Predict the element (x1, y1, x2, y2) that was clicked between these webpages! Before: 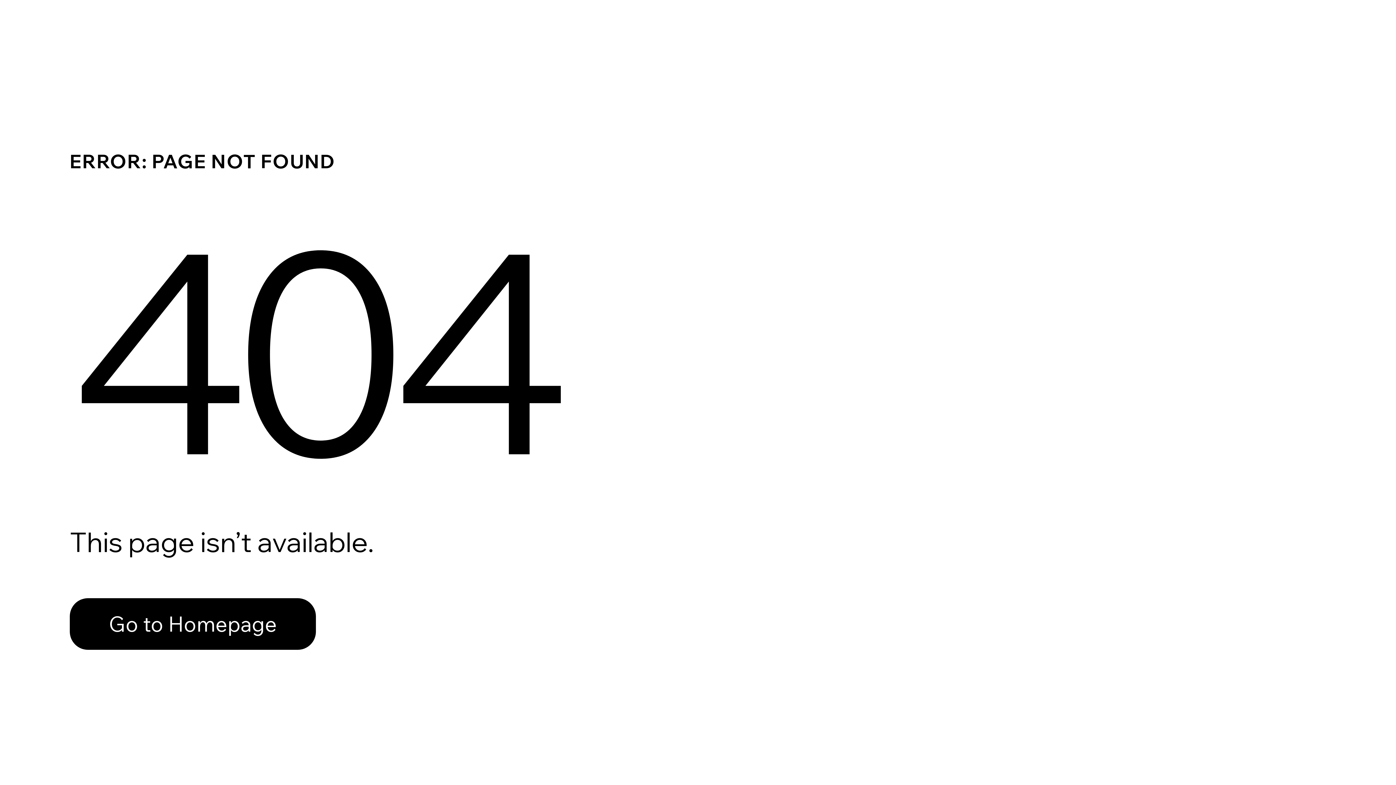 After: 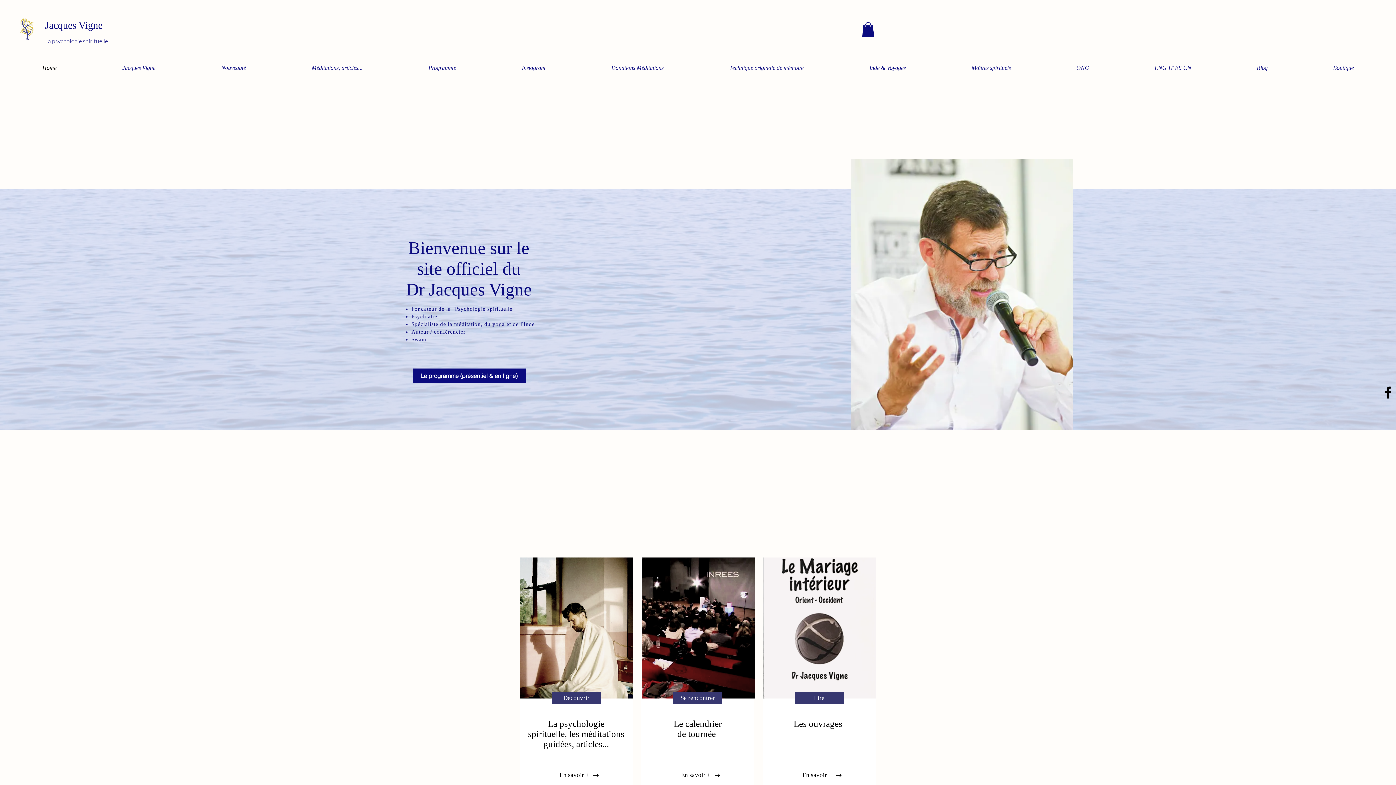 Action: bbox: (69, 582, 768, 659) label: Go to Homepage